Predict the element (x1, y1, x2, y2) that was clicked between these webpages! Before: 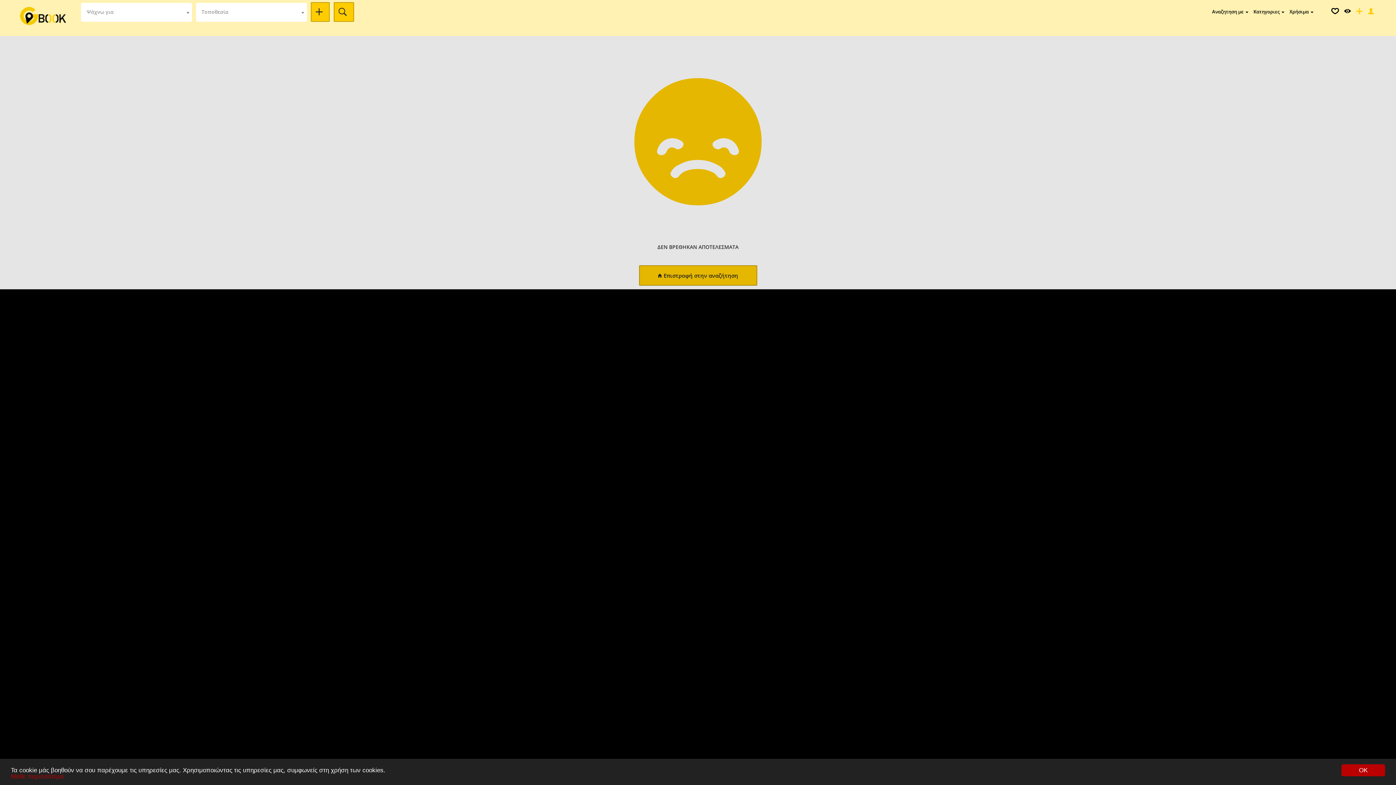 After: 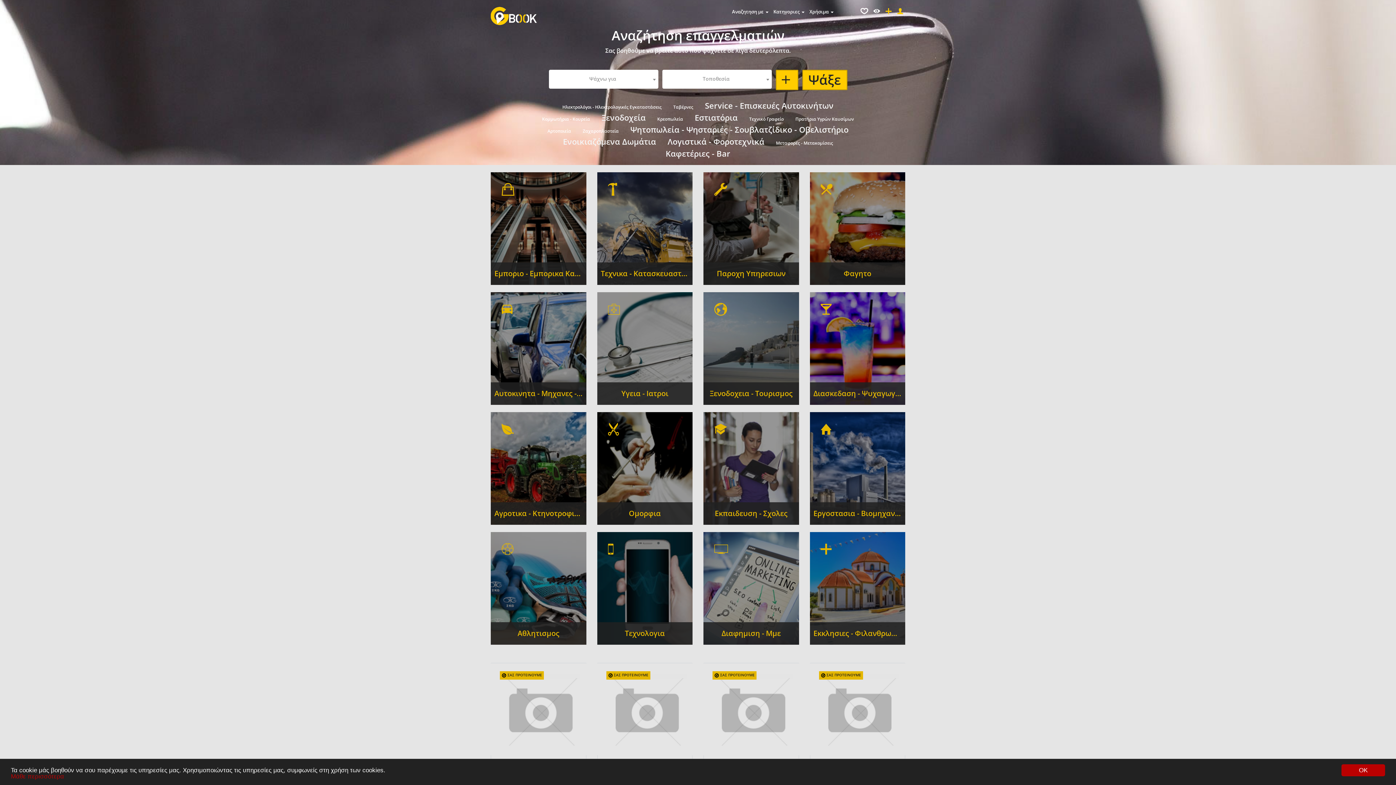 Action: bbox: (20, 5, 66, 25)